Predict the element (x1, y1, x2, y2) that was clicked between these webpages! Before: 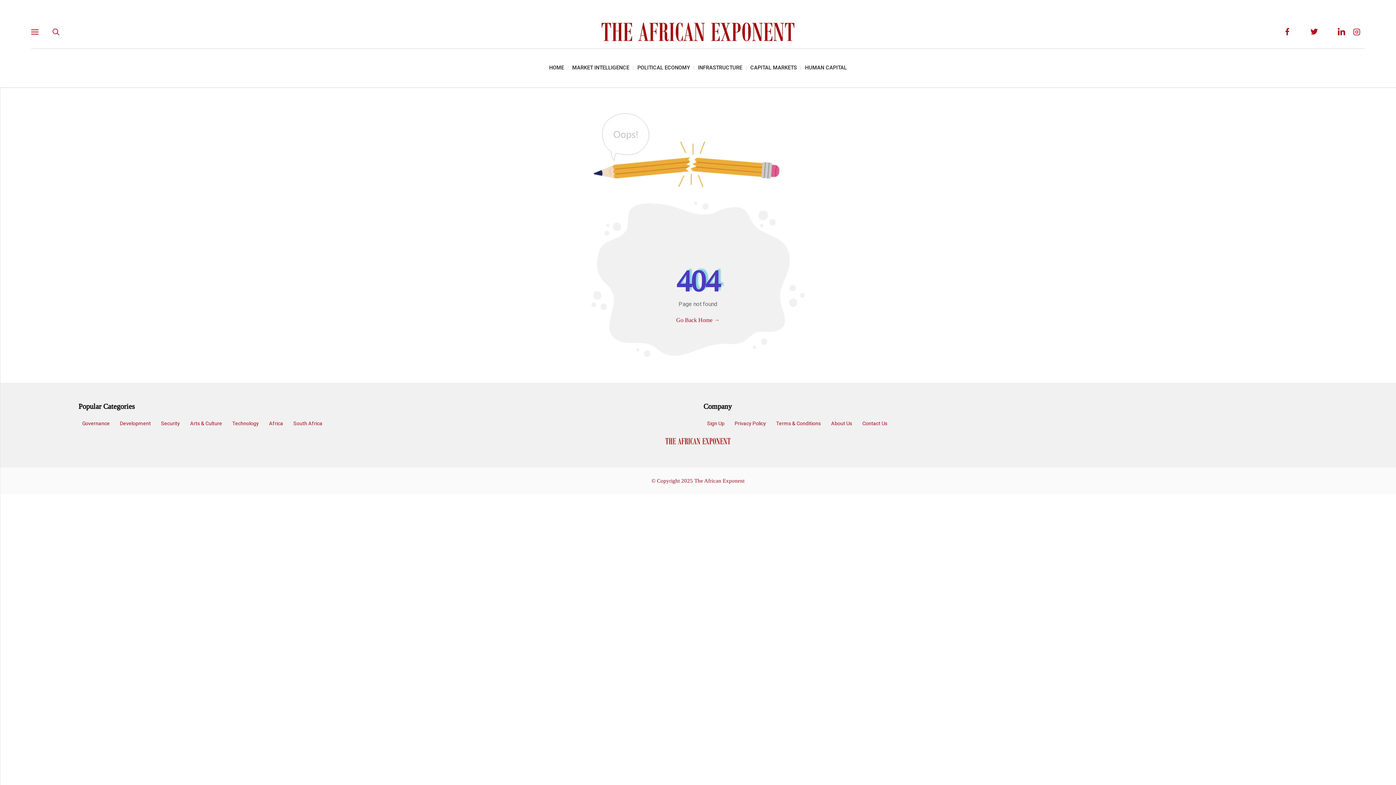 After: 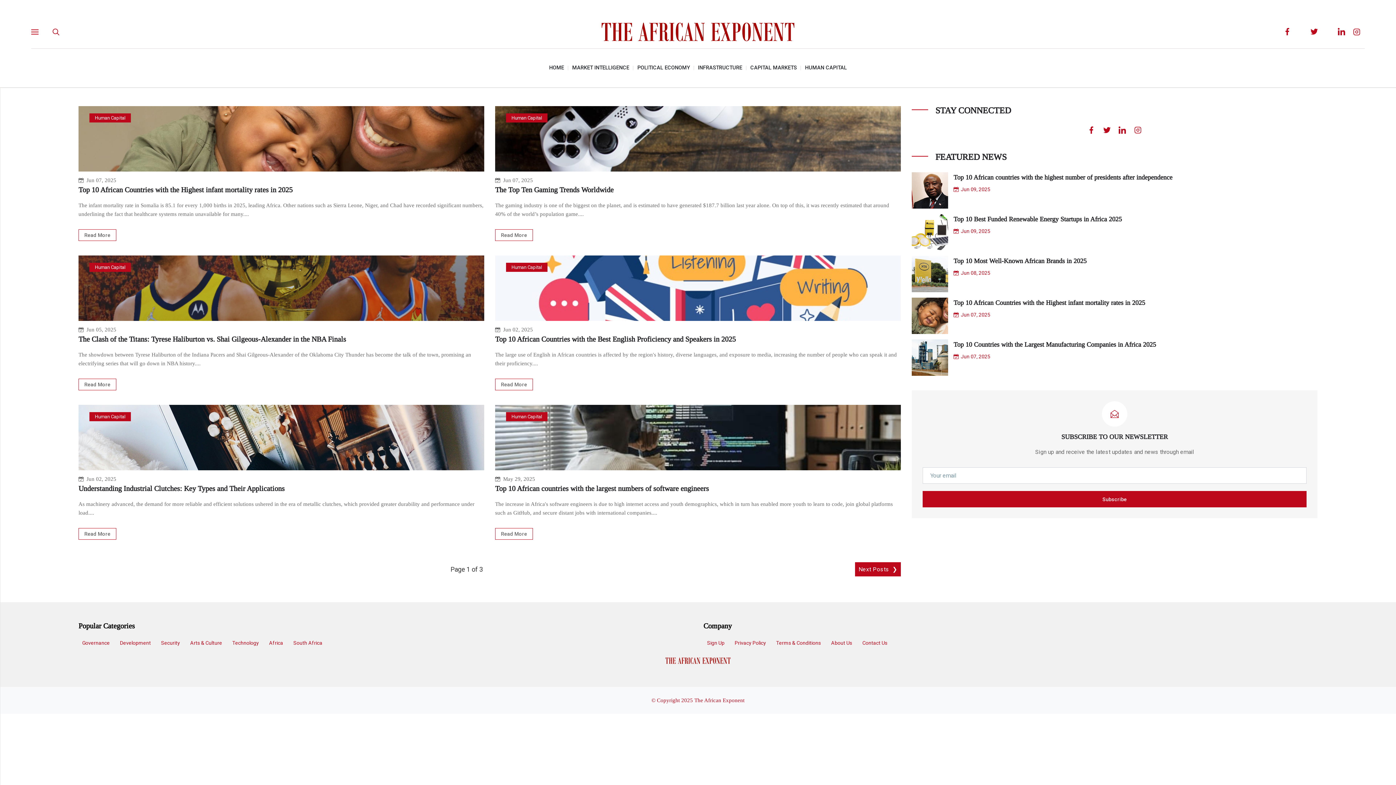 Action: bbox: (805, 64, 847, 71) label: HUMAN CAPITAL